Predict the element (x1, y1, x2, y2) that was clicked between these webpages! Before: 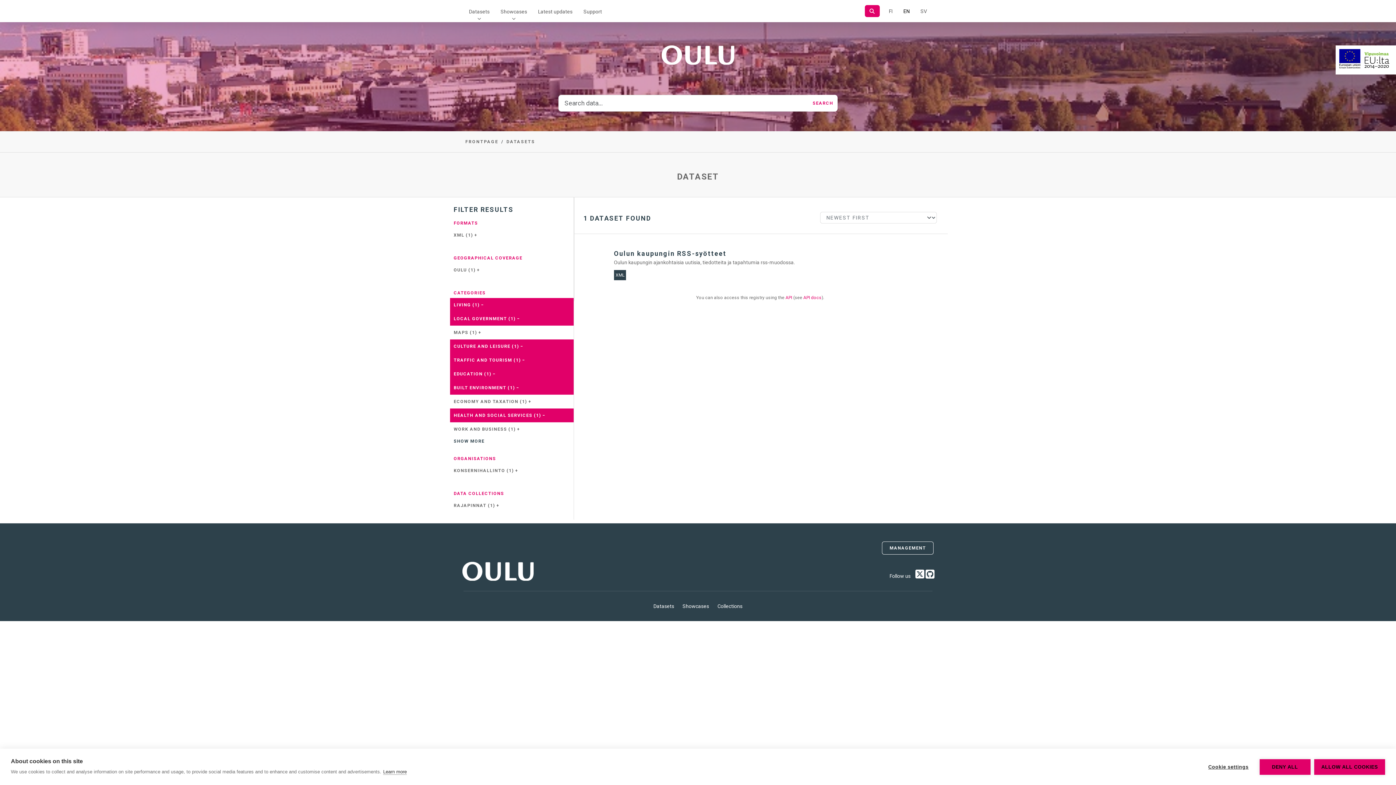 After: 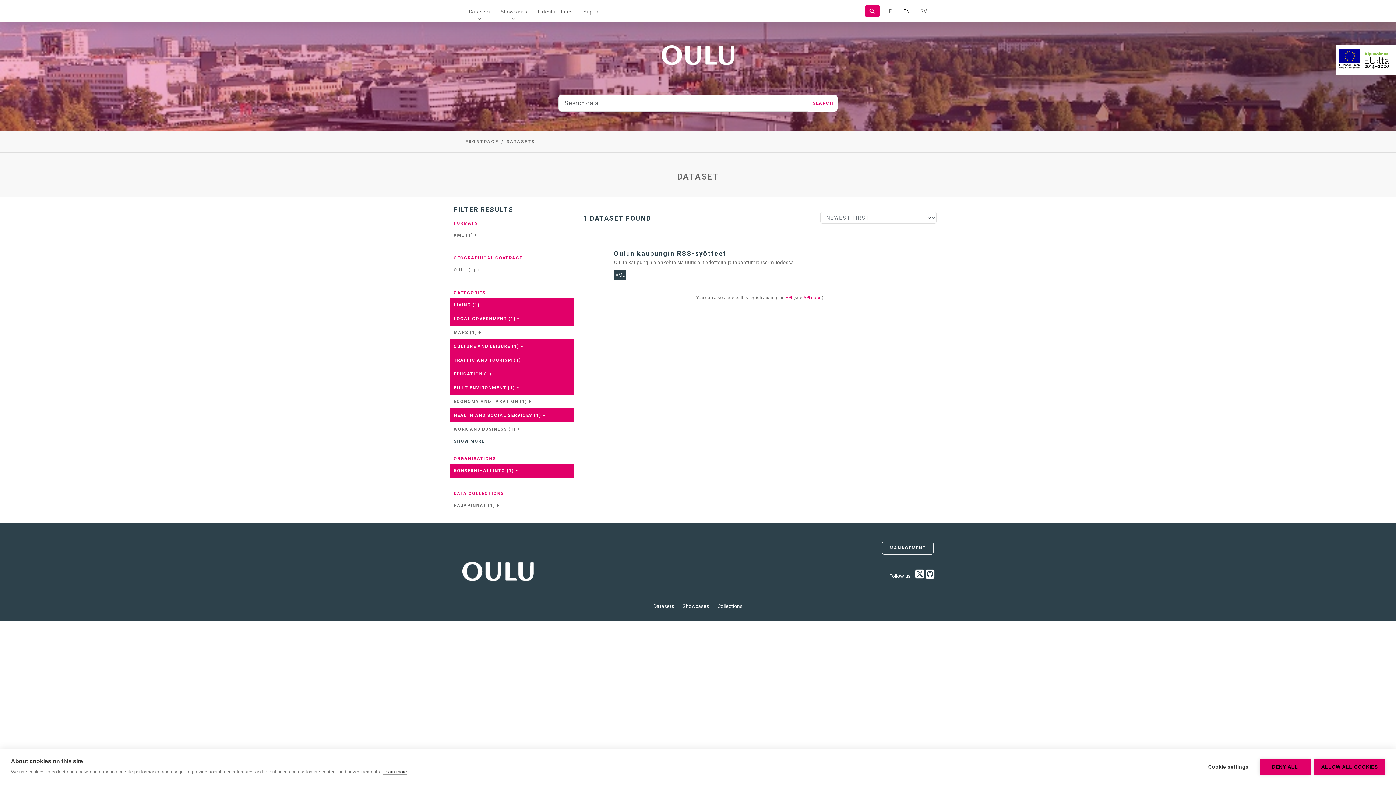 Action: bbox: (450, 463, 573, 477) label: KONSERNIHALLINTO (1) +